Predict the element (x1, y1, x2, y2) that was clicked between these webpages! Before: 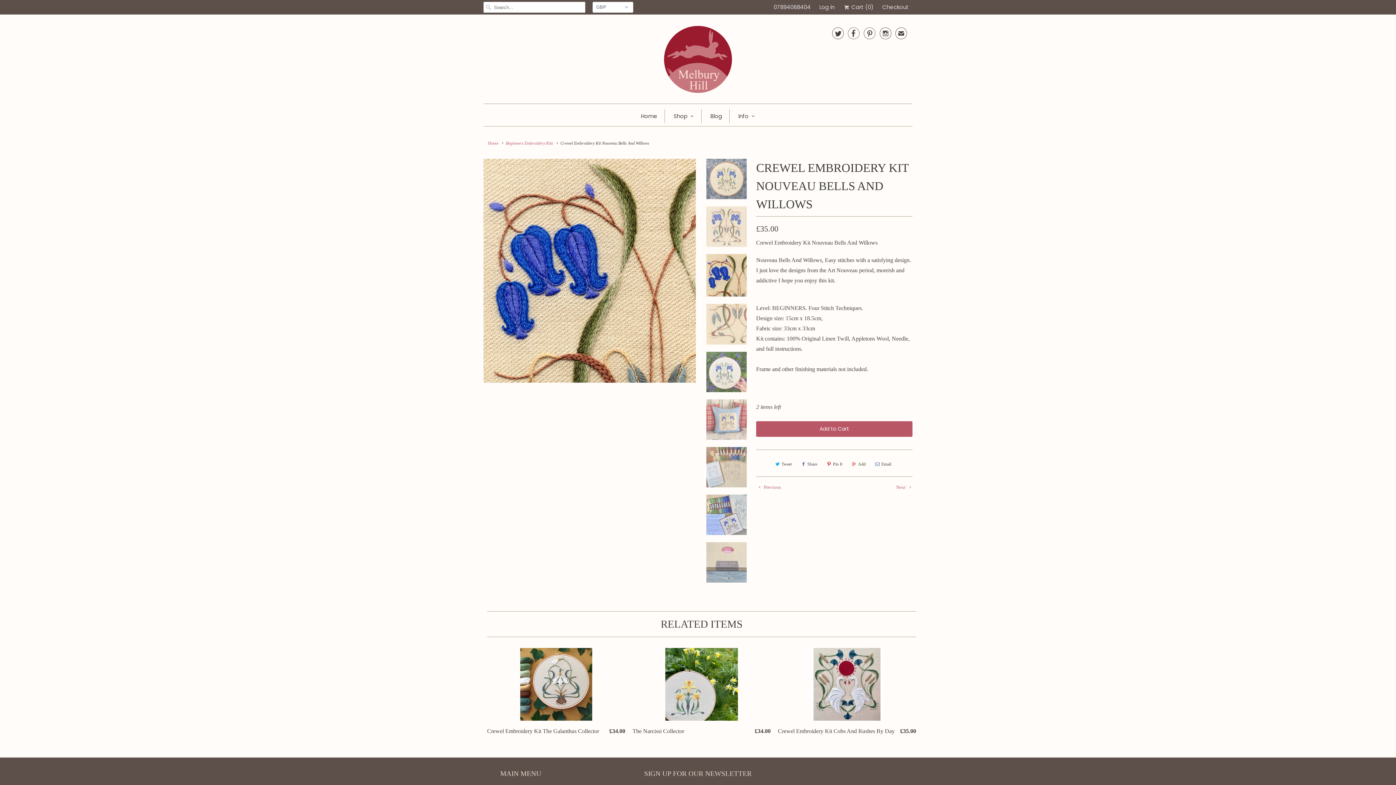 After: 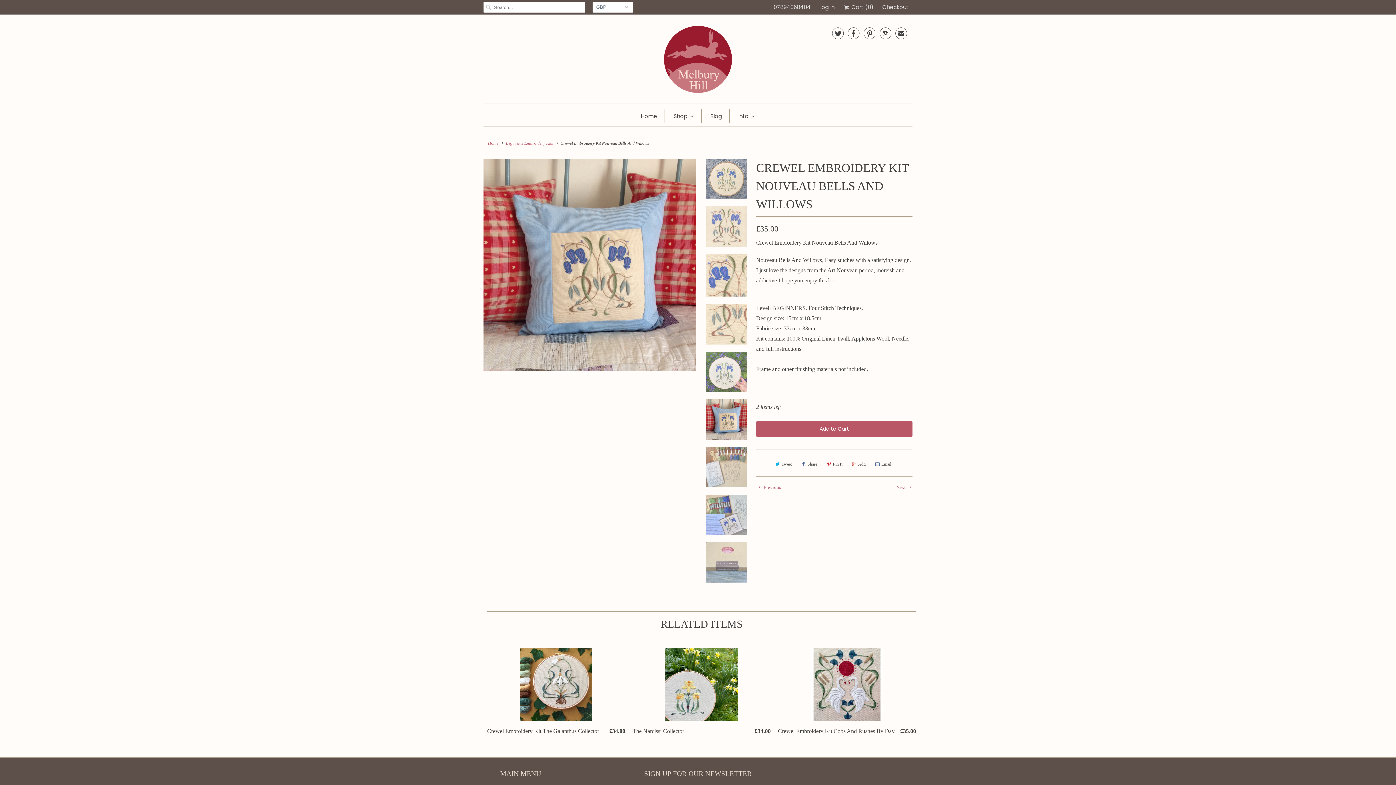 Action: label:  bbox: (880, 29, 891, 40)